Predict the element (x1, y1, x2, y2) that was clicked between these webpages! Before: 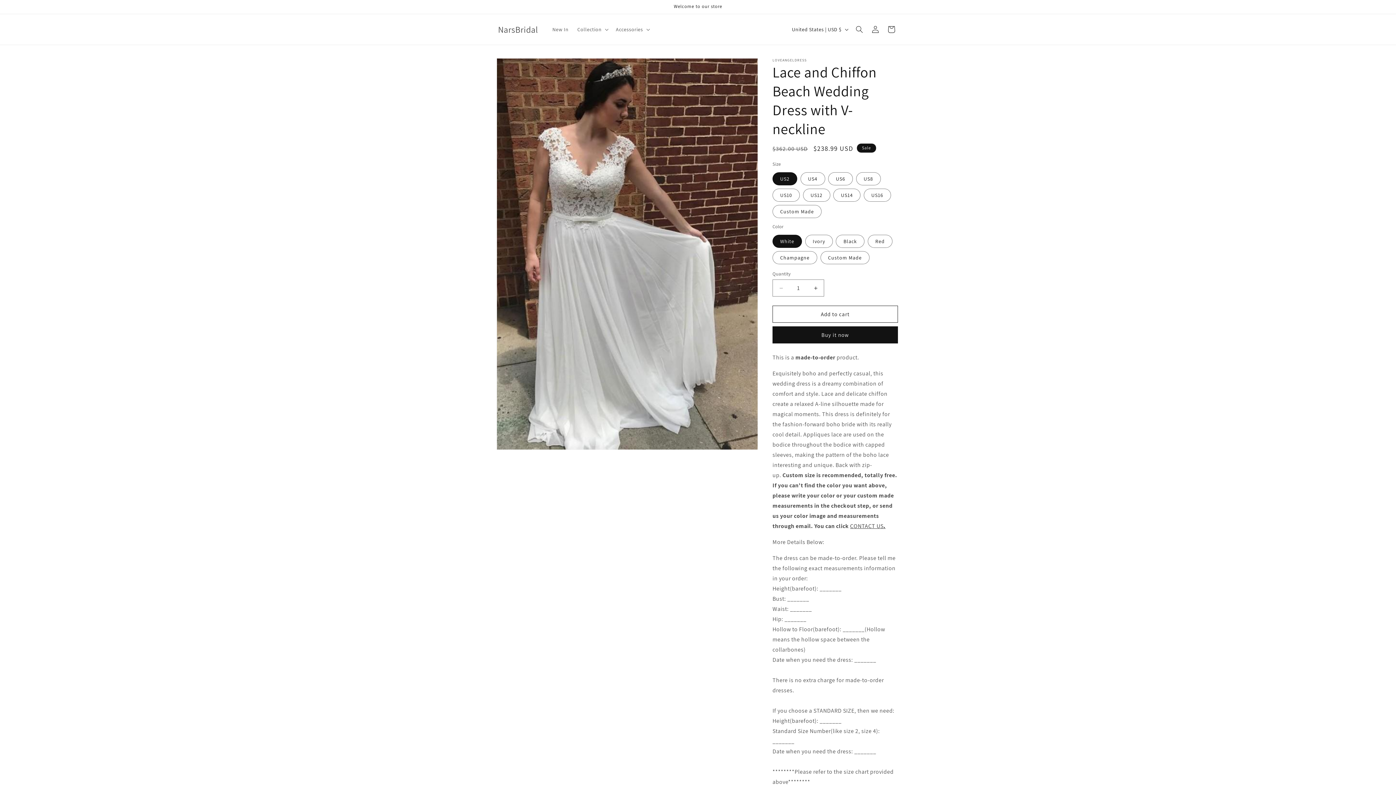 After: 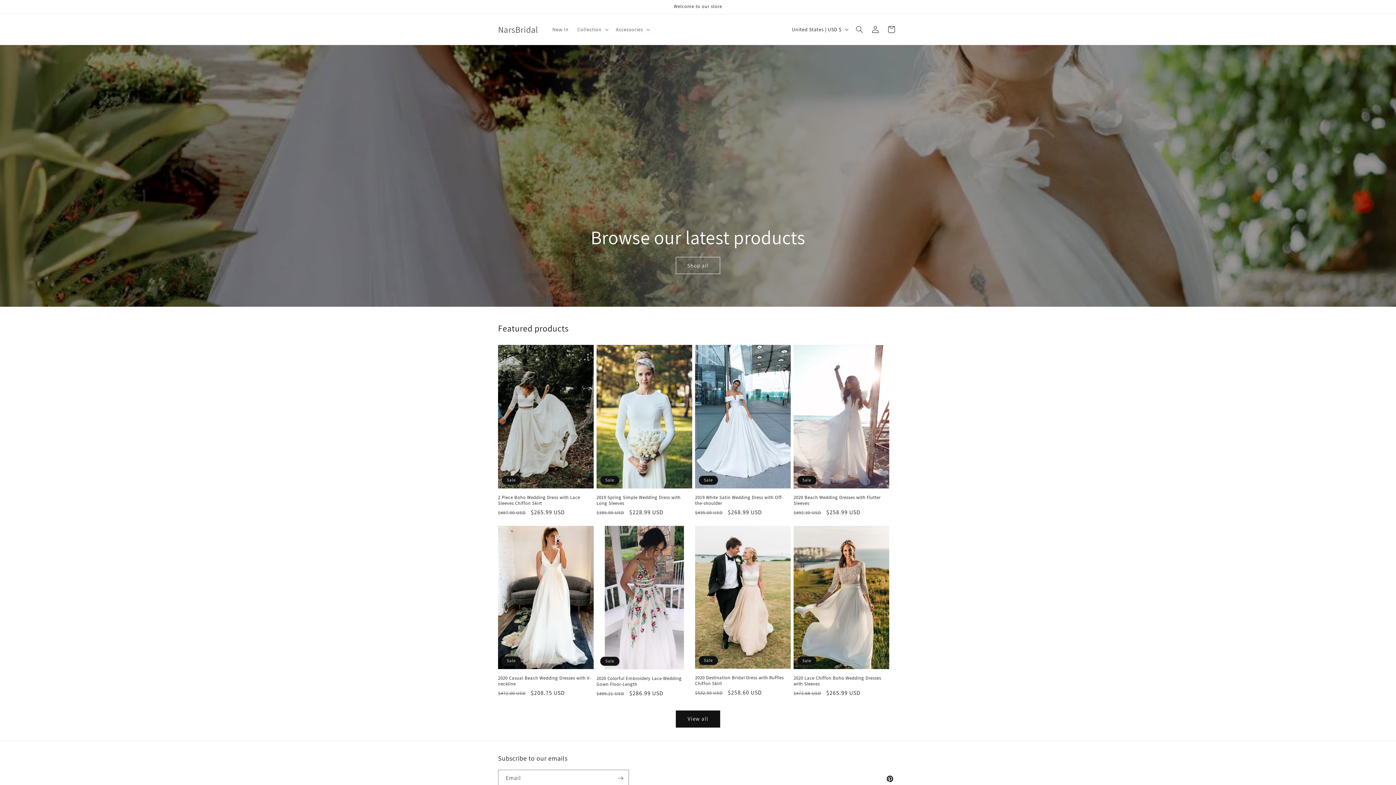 Action: bbox: (495, 22, 540, 36) label: NarsBridal